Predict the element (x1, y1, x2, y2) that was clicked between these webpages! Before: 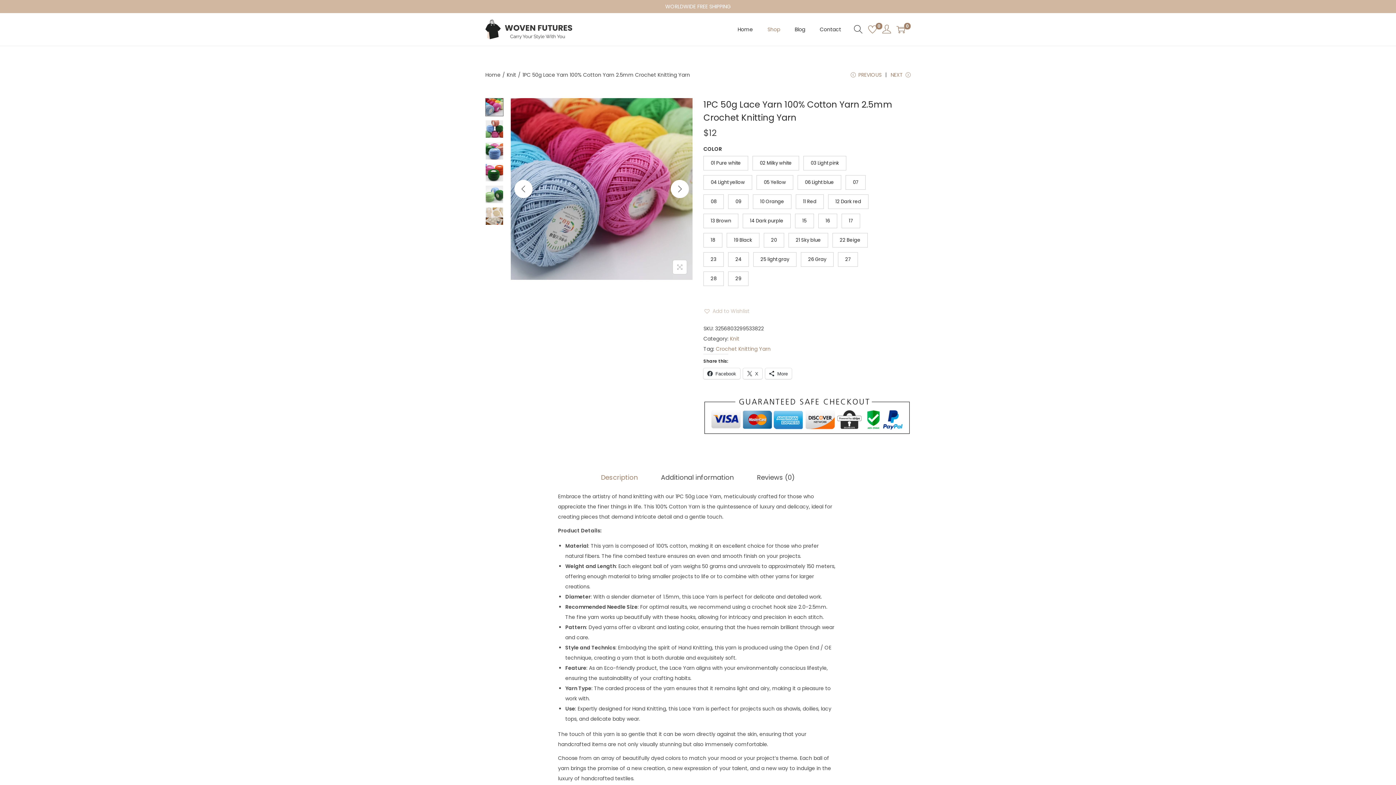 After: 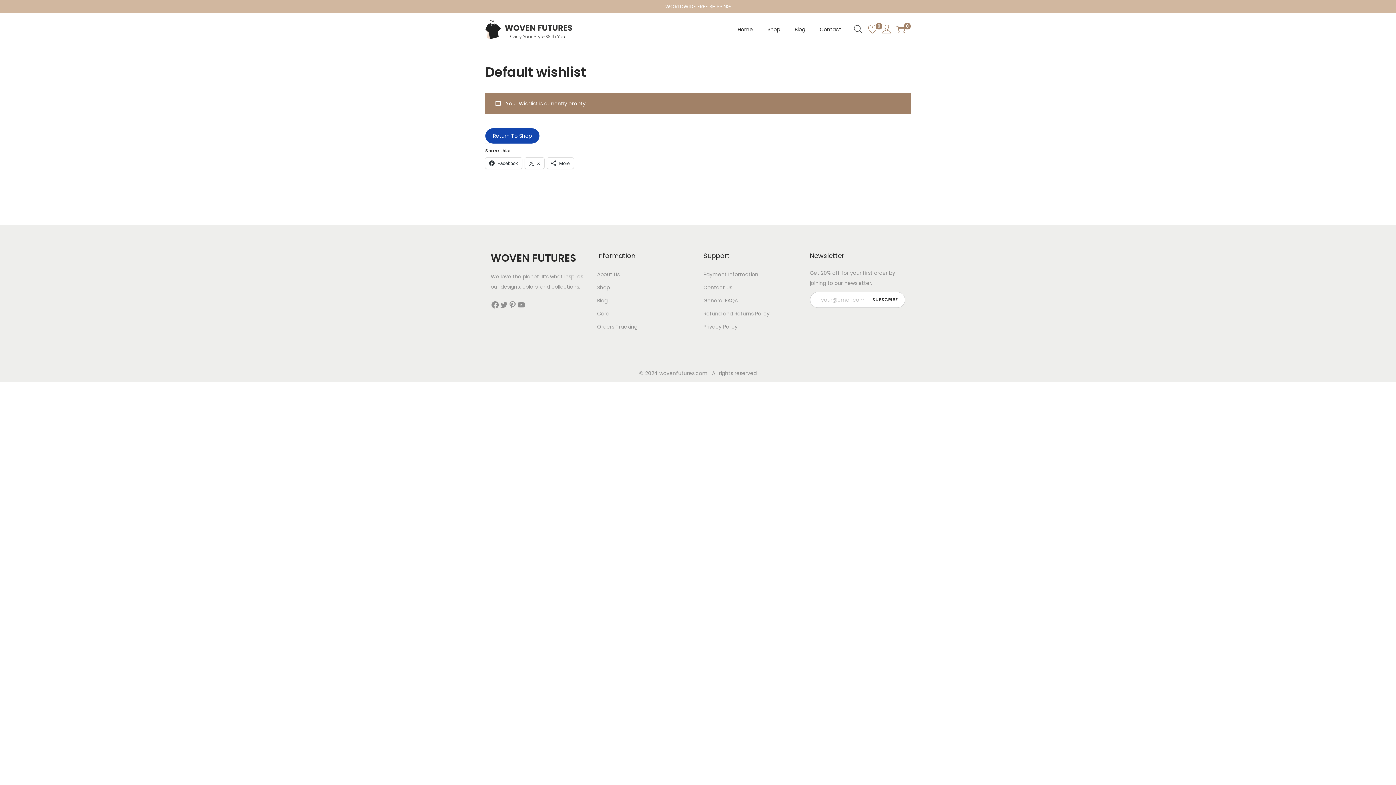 Action: label: 0 bbox: (868, 25, 877, 33)